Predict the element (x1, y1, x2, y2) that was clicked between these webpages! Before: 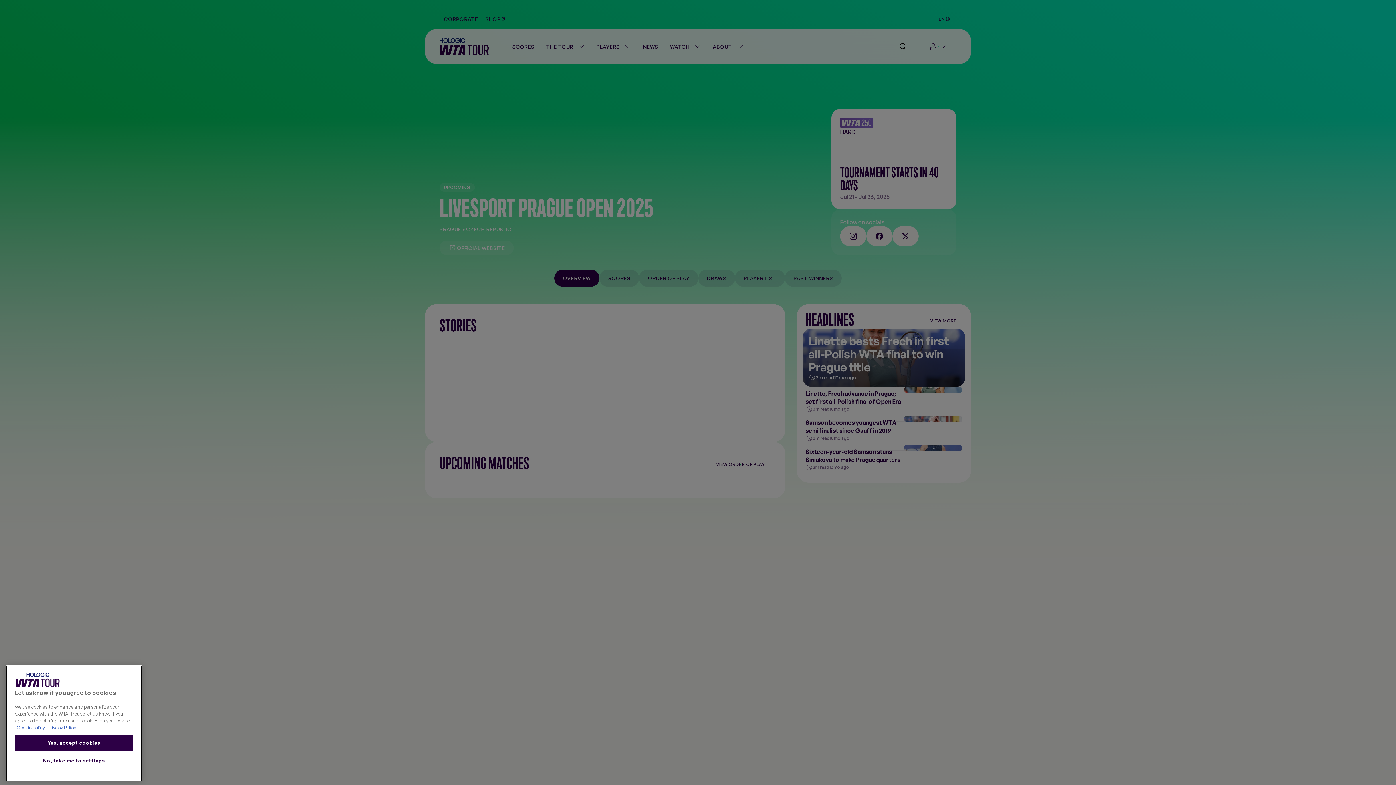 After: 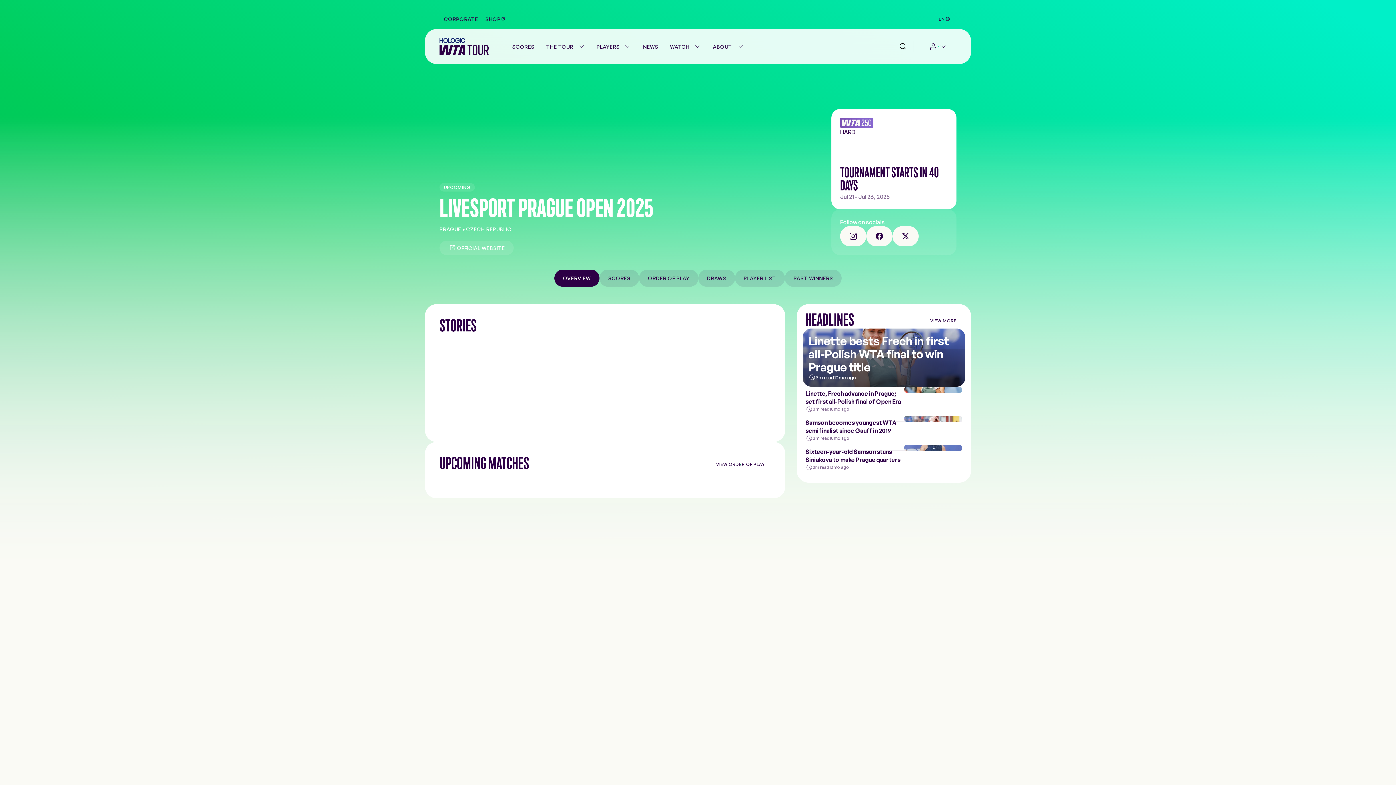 Action: bbox: (14, 767, 133, 783) label: Yes, accept cookies